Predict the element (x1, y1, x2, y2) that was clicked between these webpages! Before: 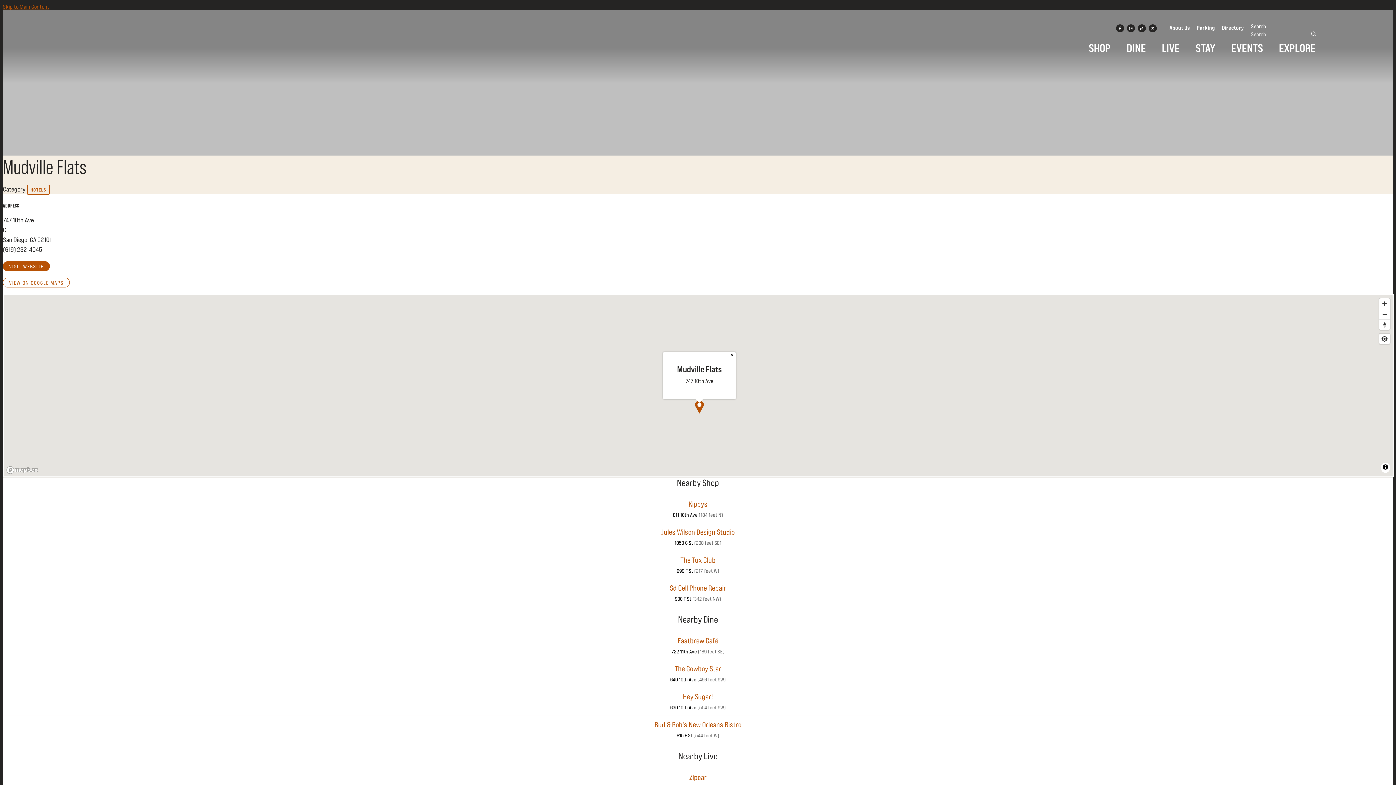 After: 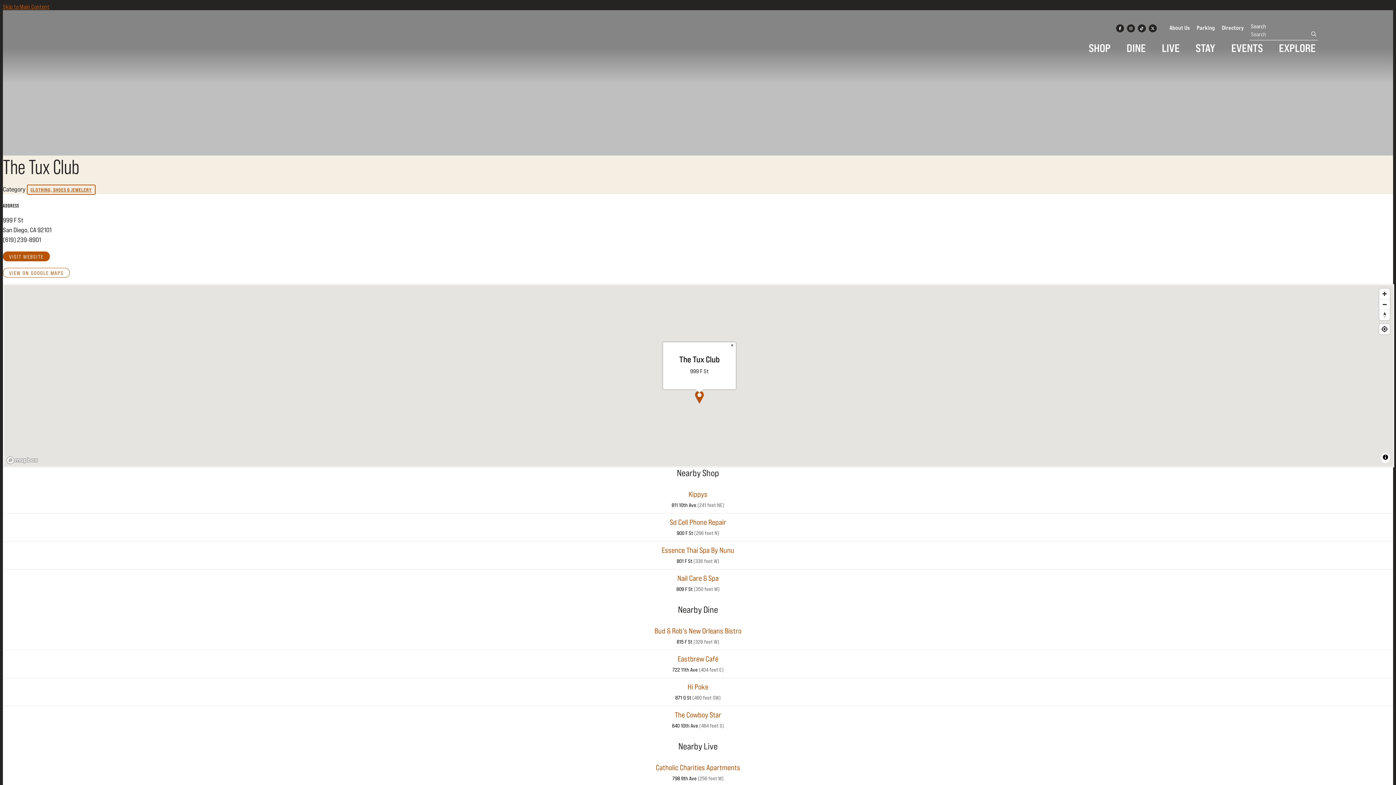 Action: label: The Tux Club bbox: (2, 555, 1393, 565)